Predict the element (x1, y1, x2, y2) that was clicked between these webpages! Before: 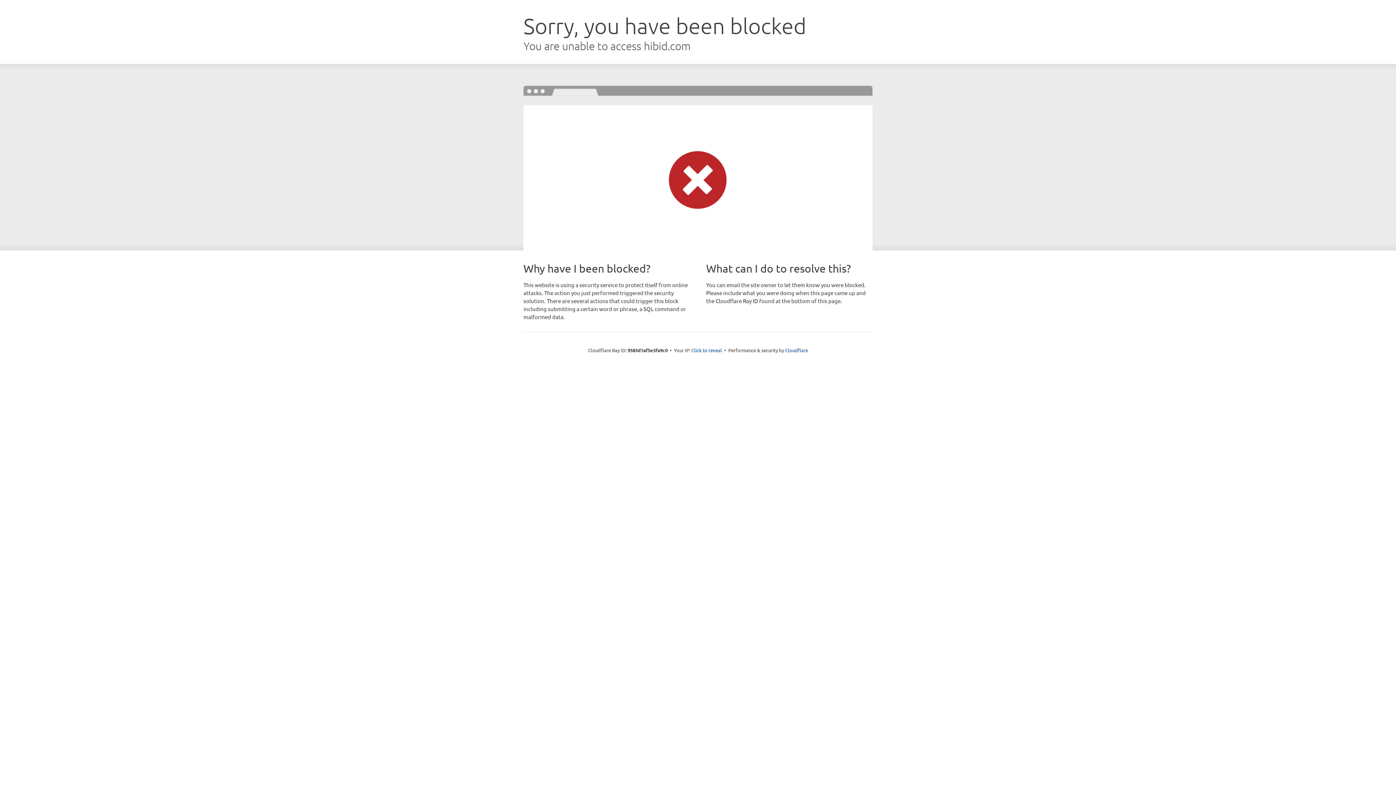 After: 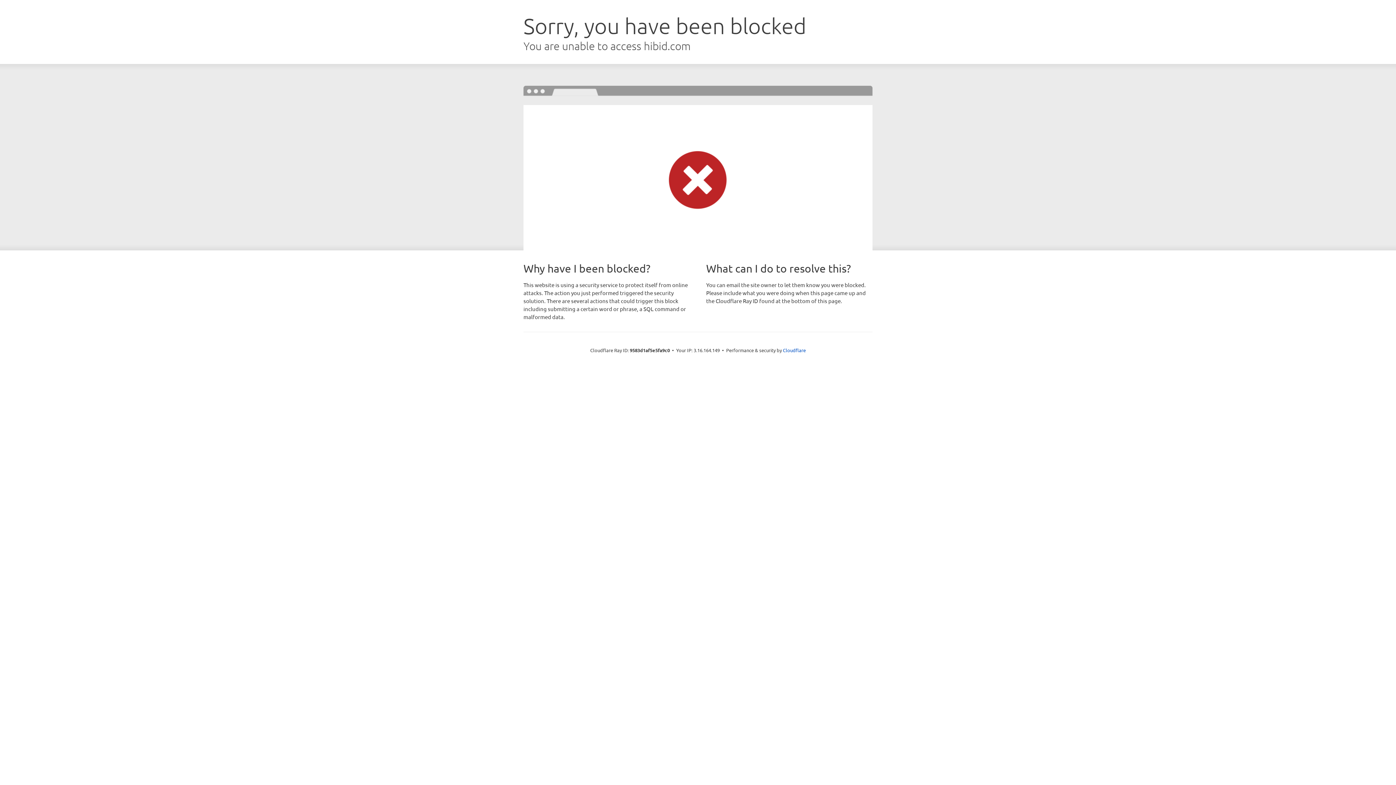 Action: label: Click to reveal bbox: (691, 346, 722, 353)